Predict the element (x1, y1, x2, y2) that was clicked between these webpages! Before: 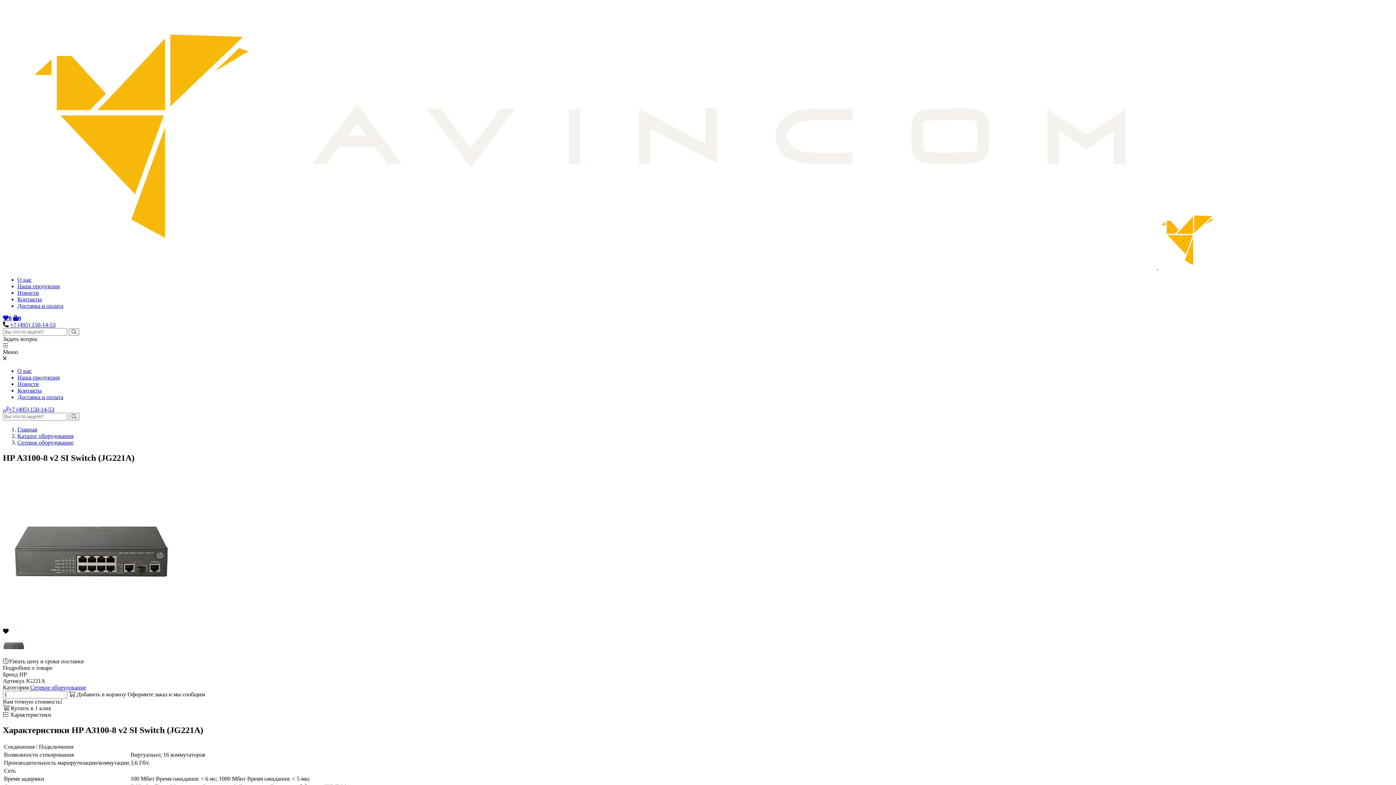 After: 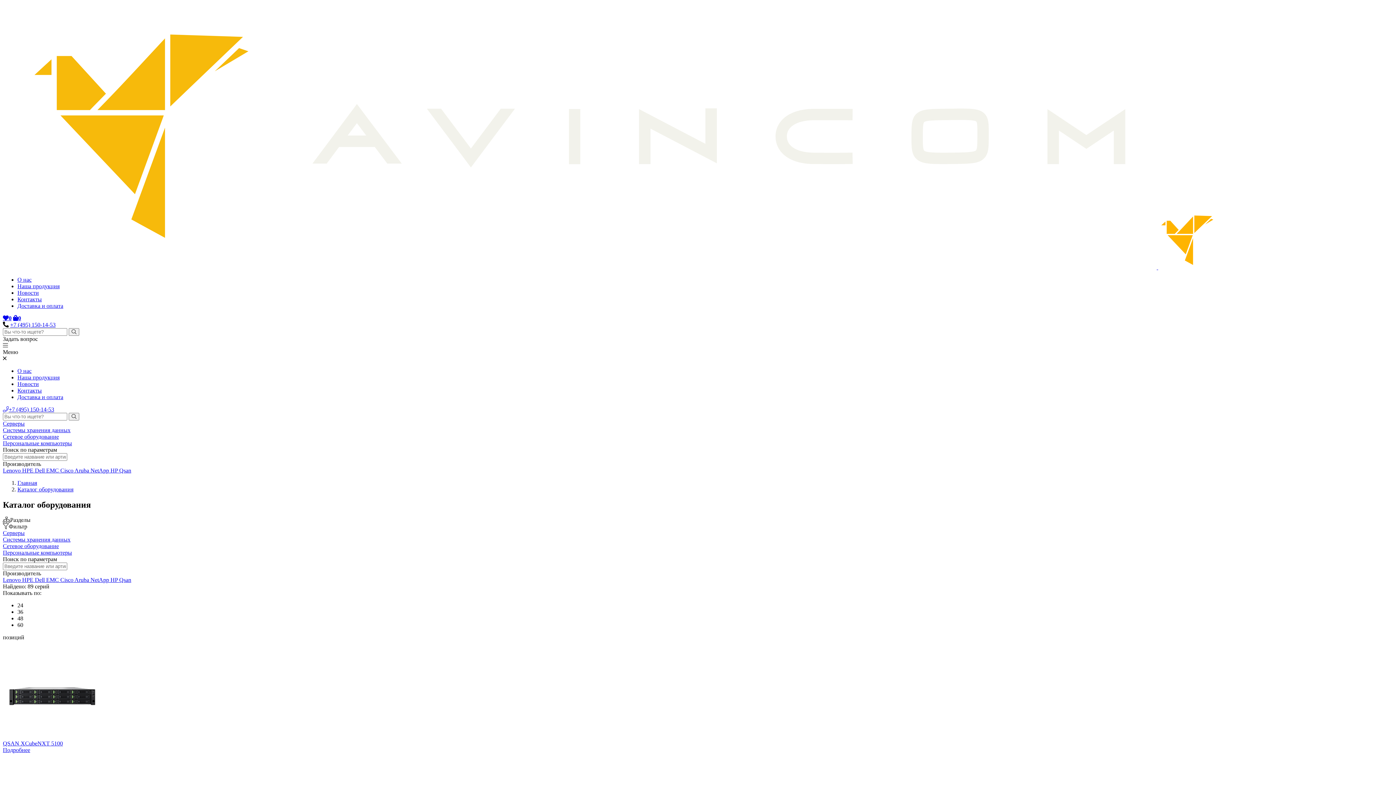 Action: label: Каталог оборудования bbox: (17, 432, 73, 439)